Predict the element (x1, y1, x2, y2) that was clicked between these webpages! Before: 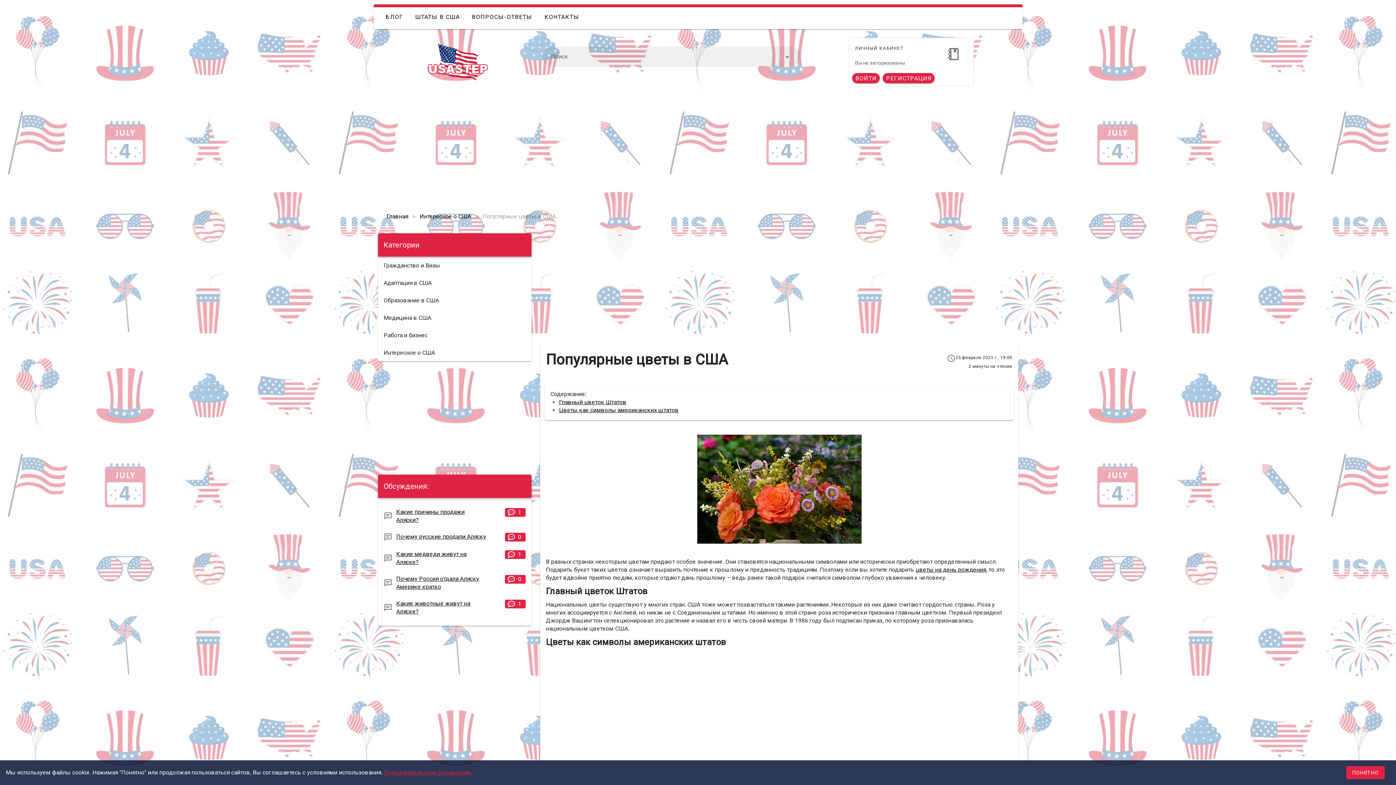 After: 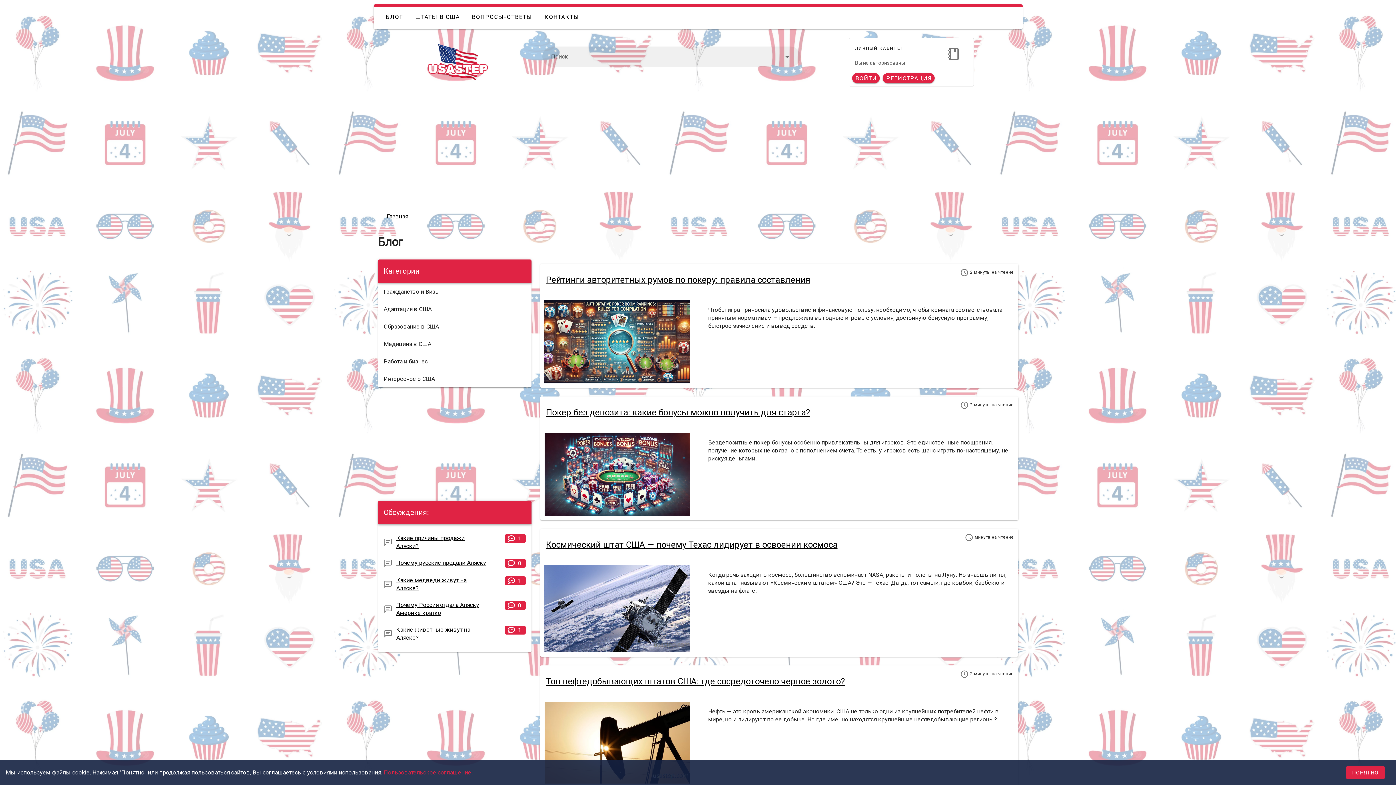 Action: bbox: (382, 44, 533, 80)